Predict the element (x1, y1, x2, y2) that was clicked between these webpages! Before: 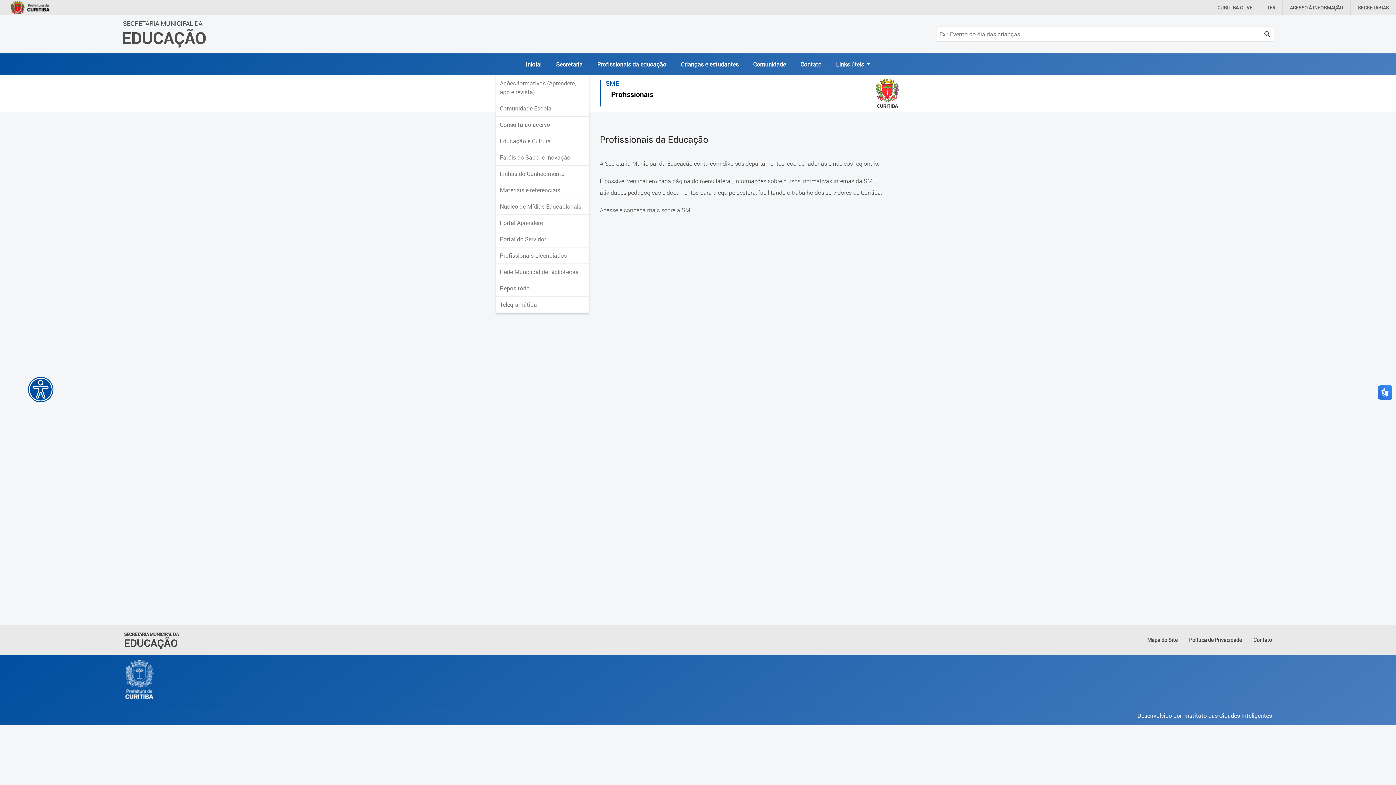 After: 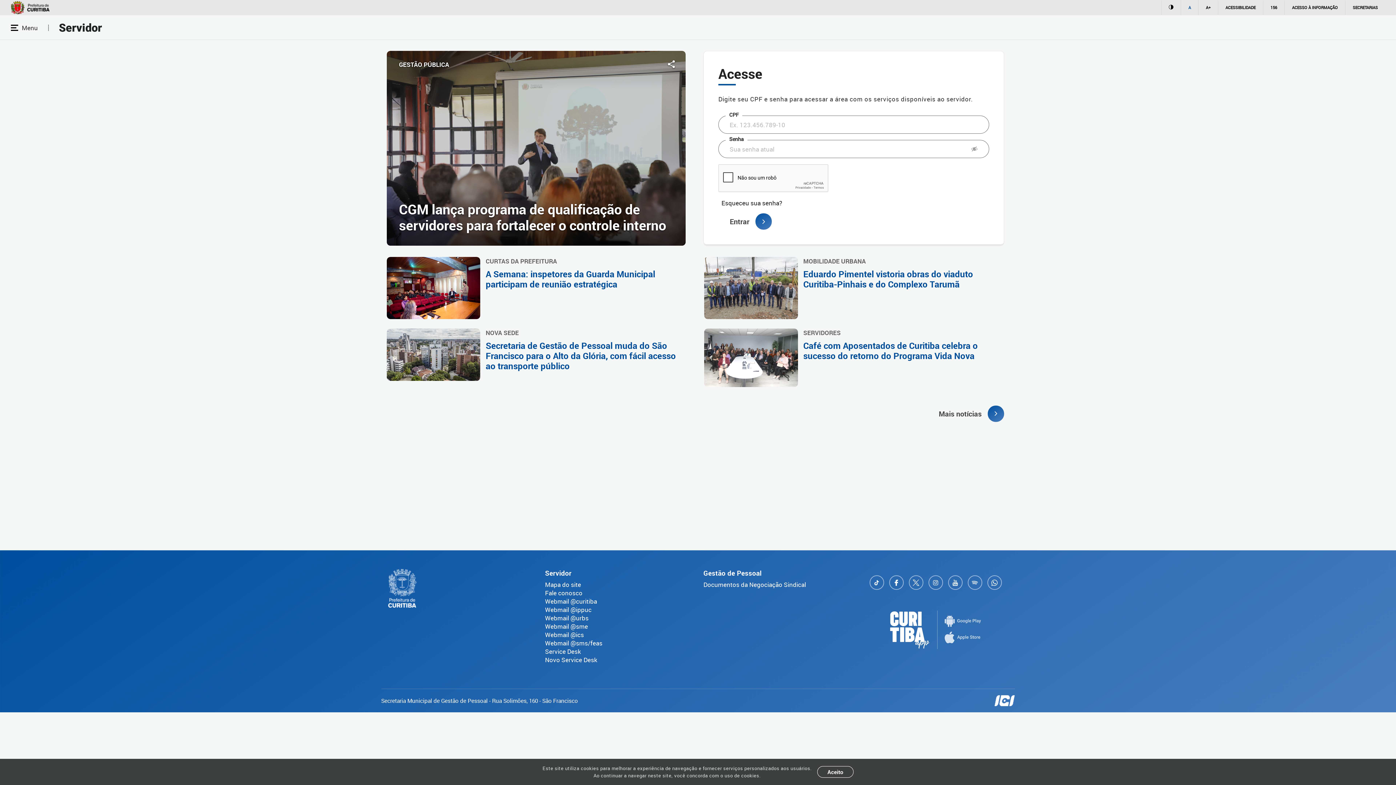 Action: bbox: (496, 231, 589, 247) label: Portal do Servidor